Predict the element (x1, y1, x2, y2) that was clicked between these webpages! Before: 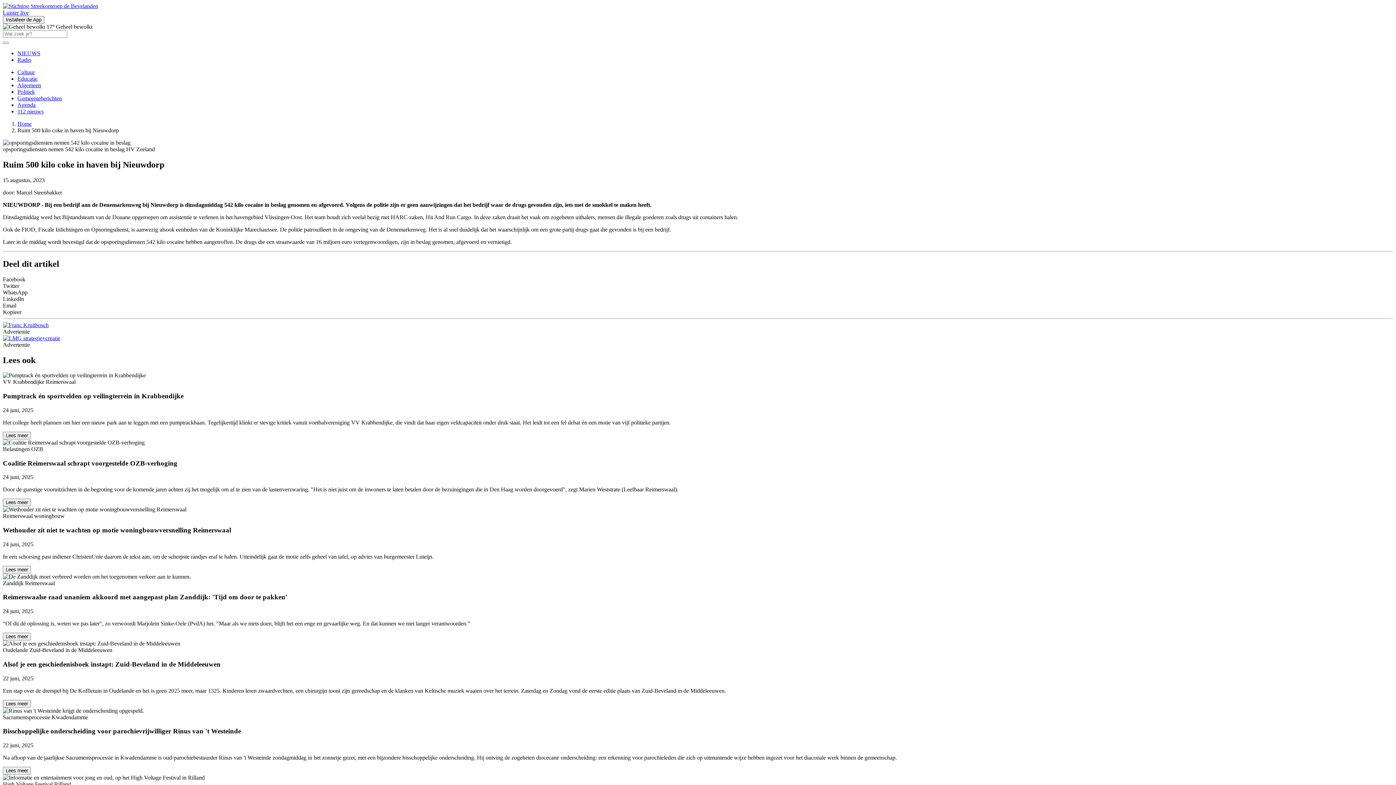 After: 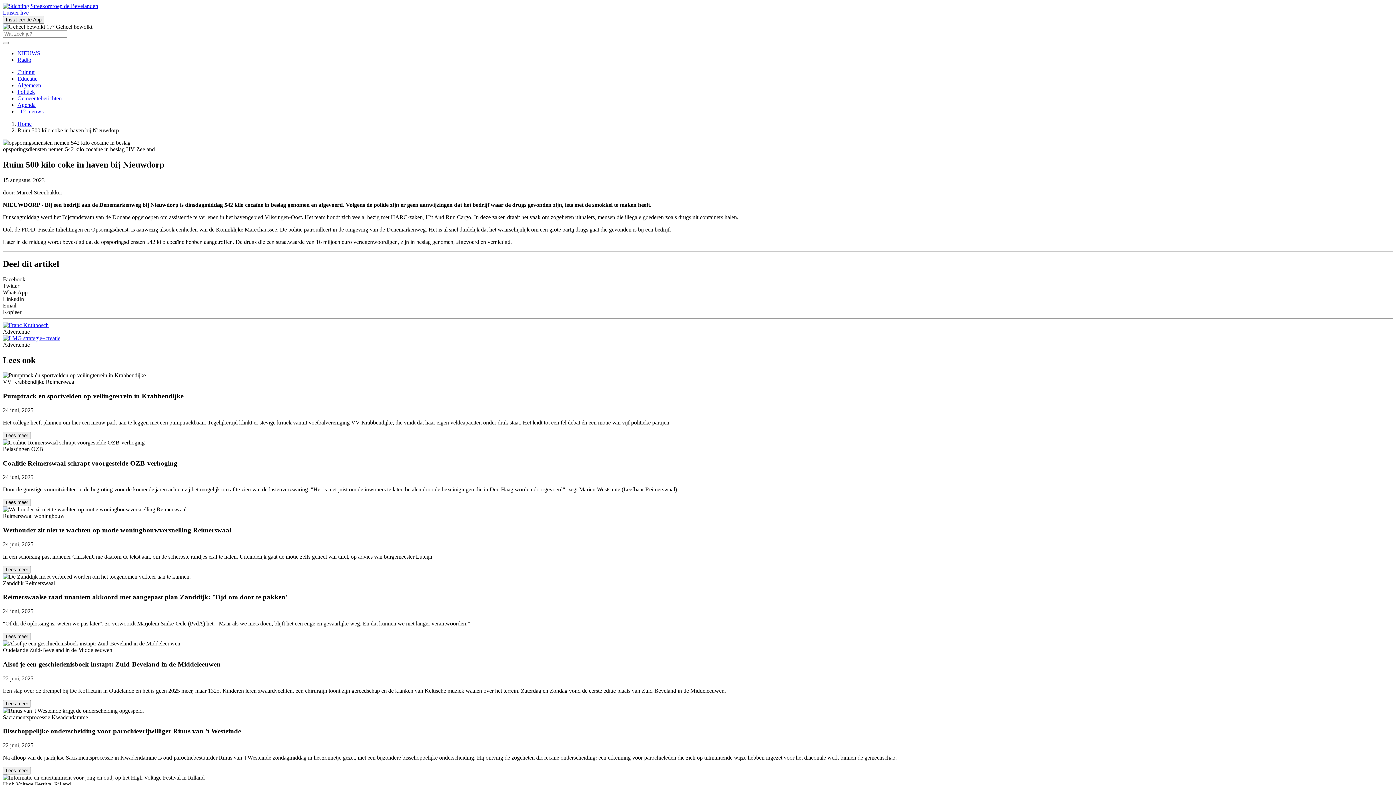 Action: bbox: (2, 276, 25, 282) label: Facebook